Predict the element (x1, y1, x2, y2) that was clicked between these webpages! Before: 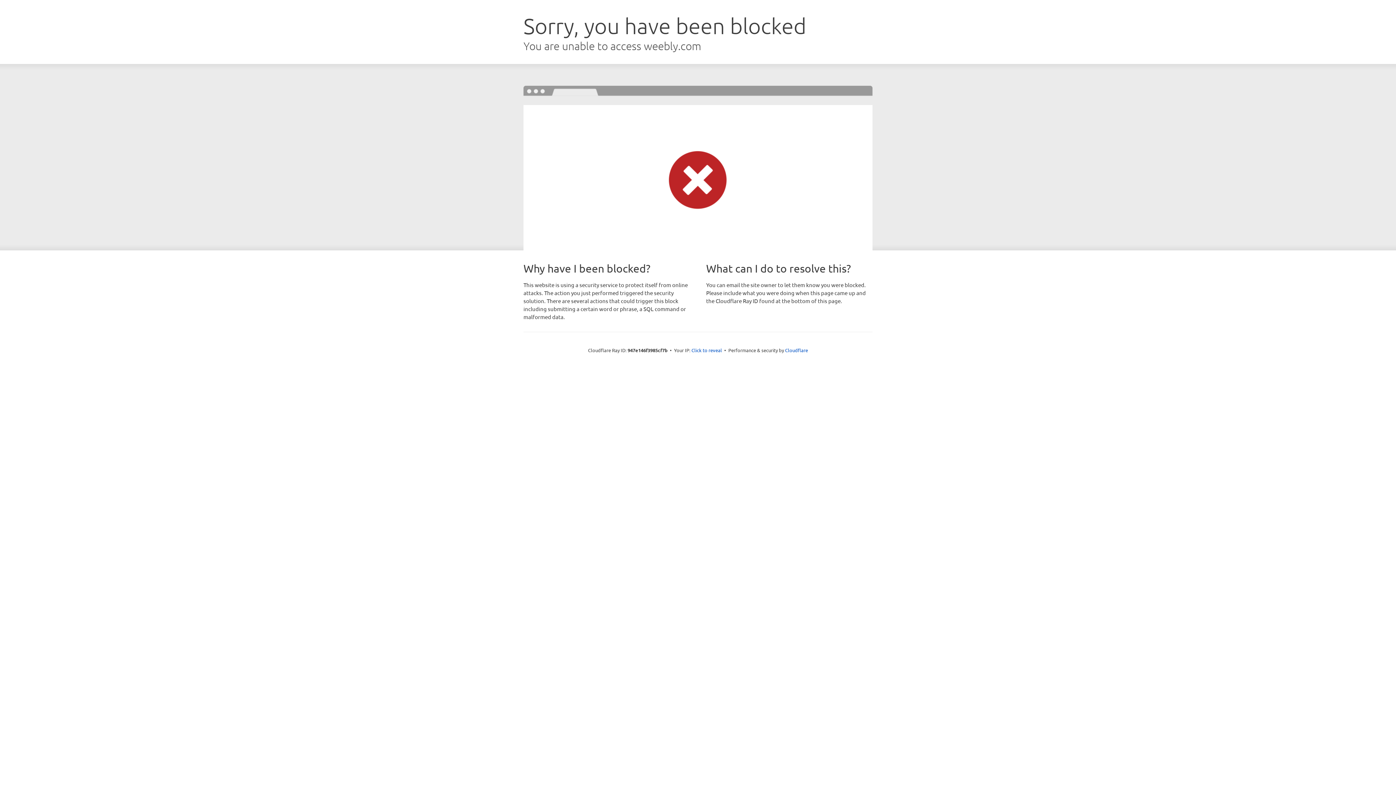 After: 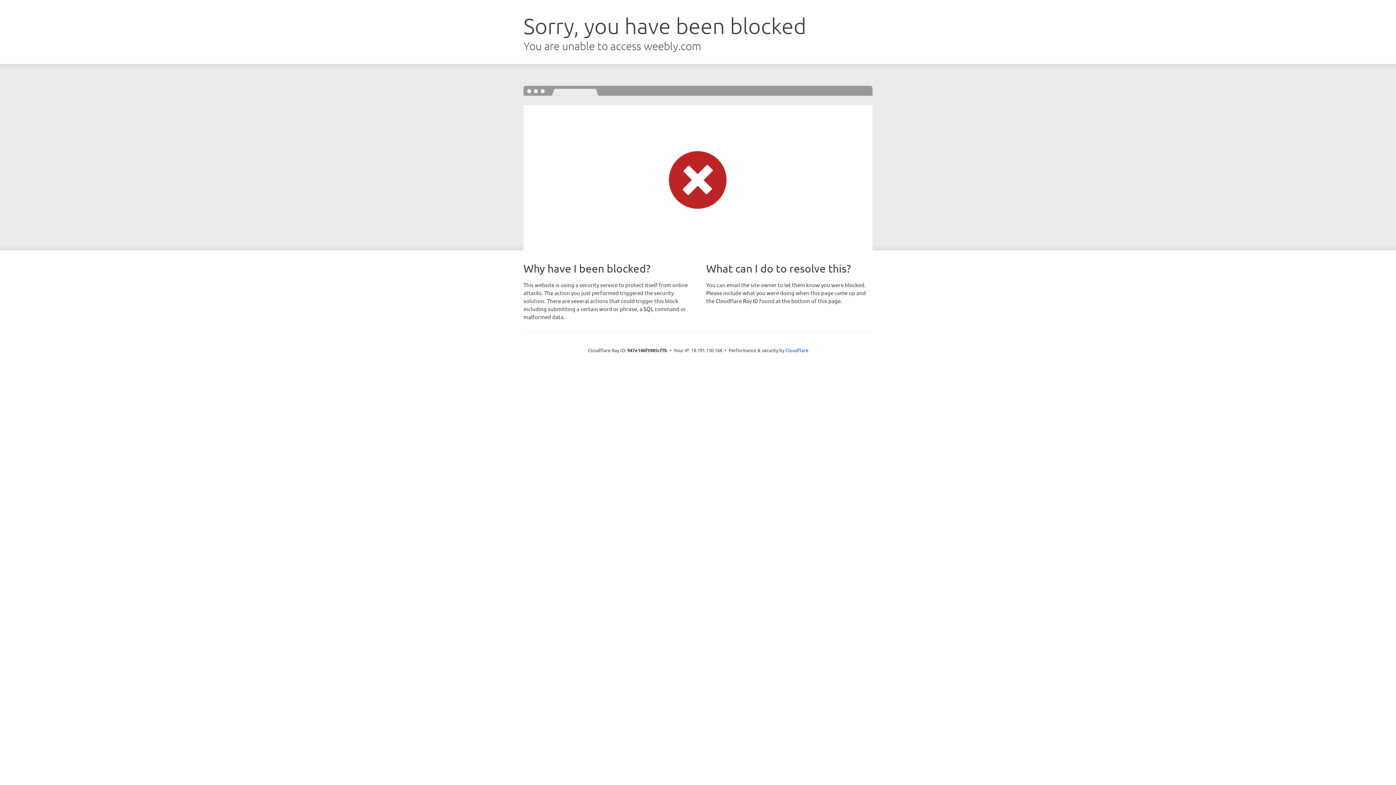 Action: bbox: (691, 346, 722, 353) label: Click to reveal